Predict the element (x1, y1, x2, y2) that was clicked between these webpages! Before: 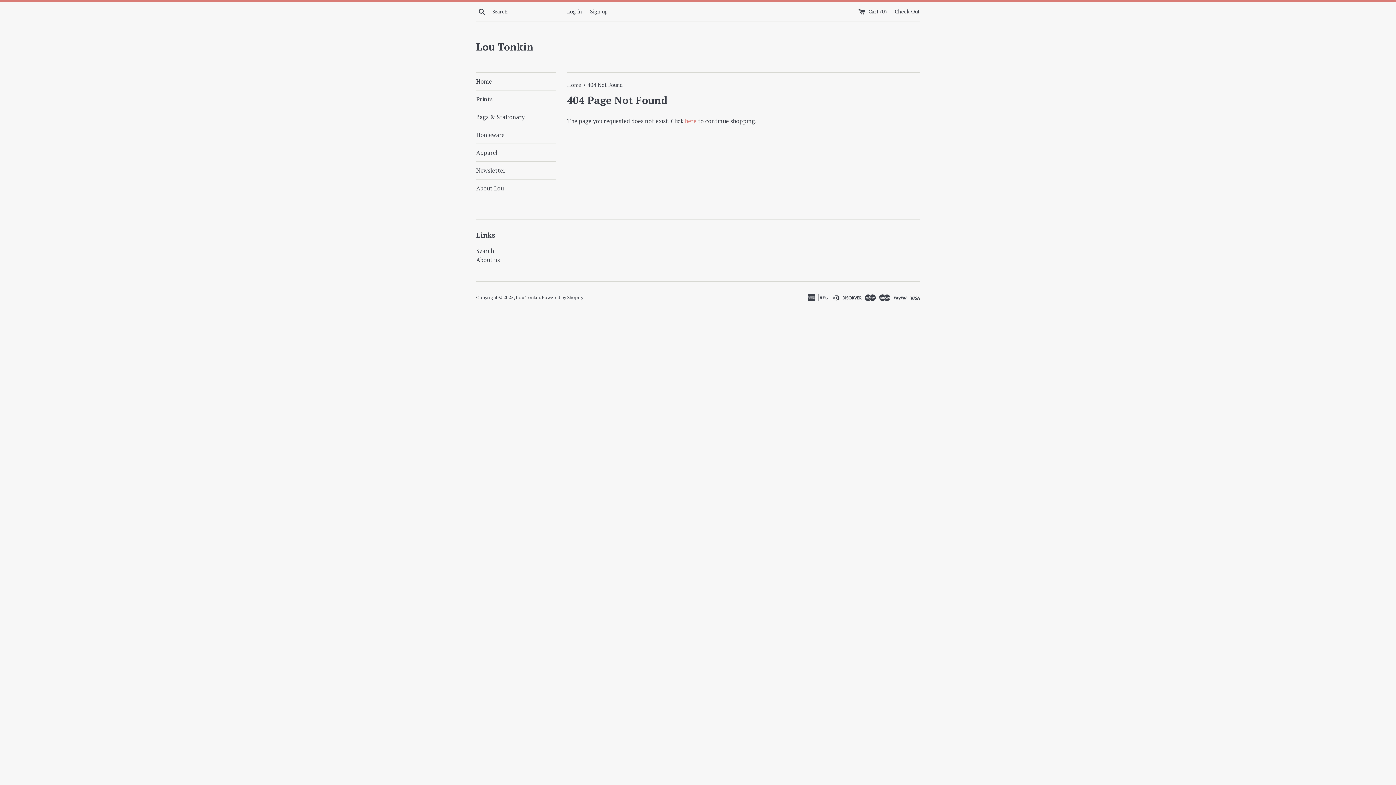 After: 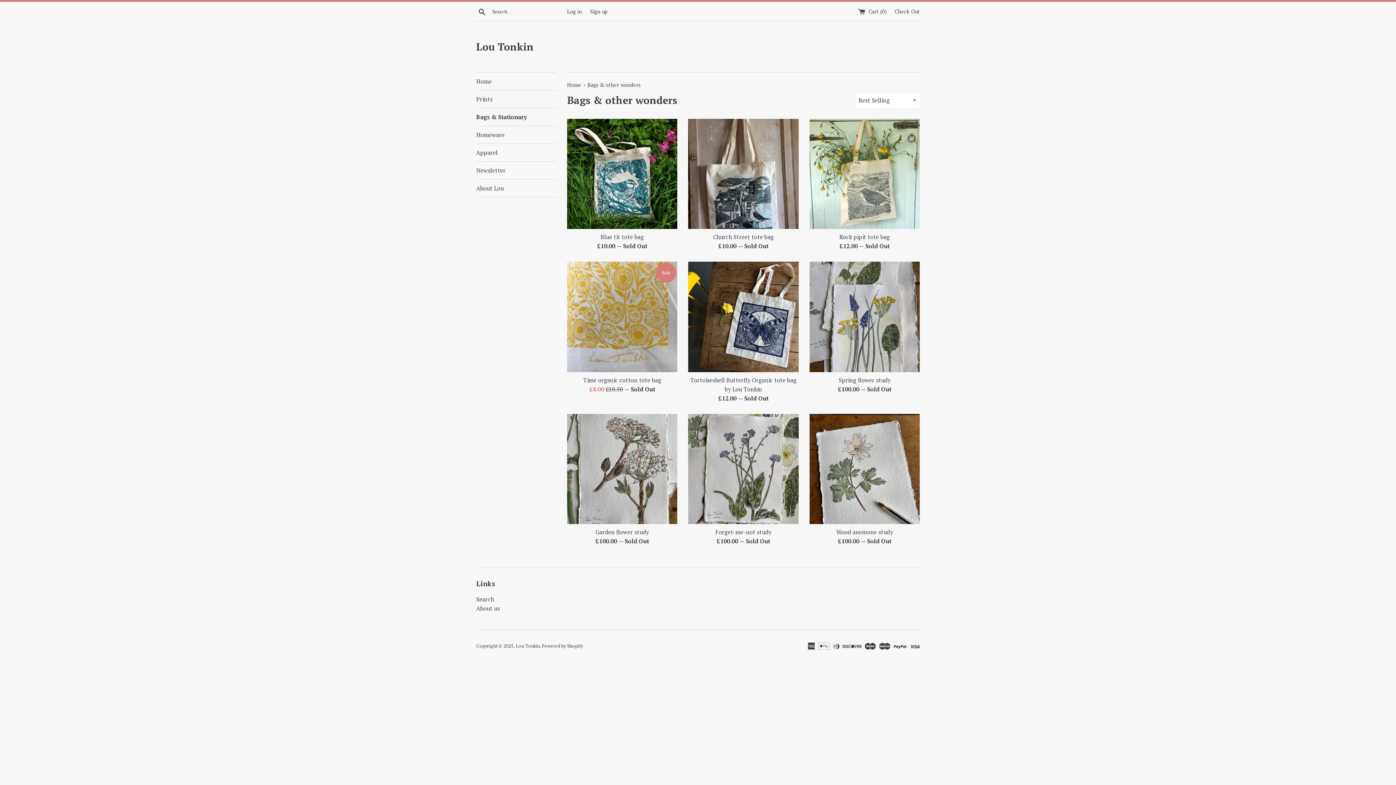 Action: label: Bags & Stationary bbox: (476, 108, 556, 125)